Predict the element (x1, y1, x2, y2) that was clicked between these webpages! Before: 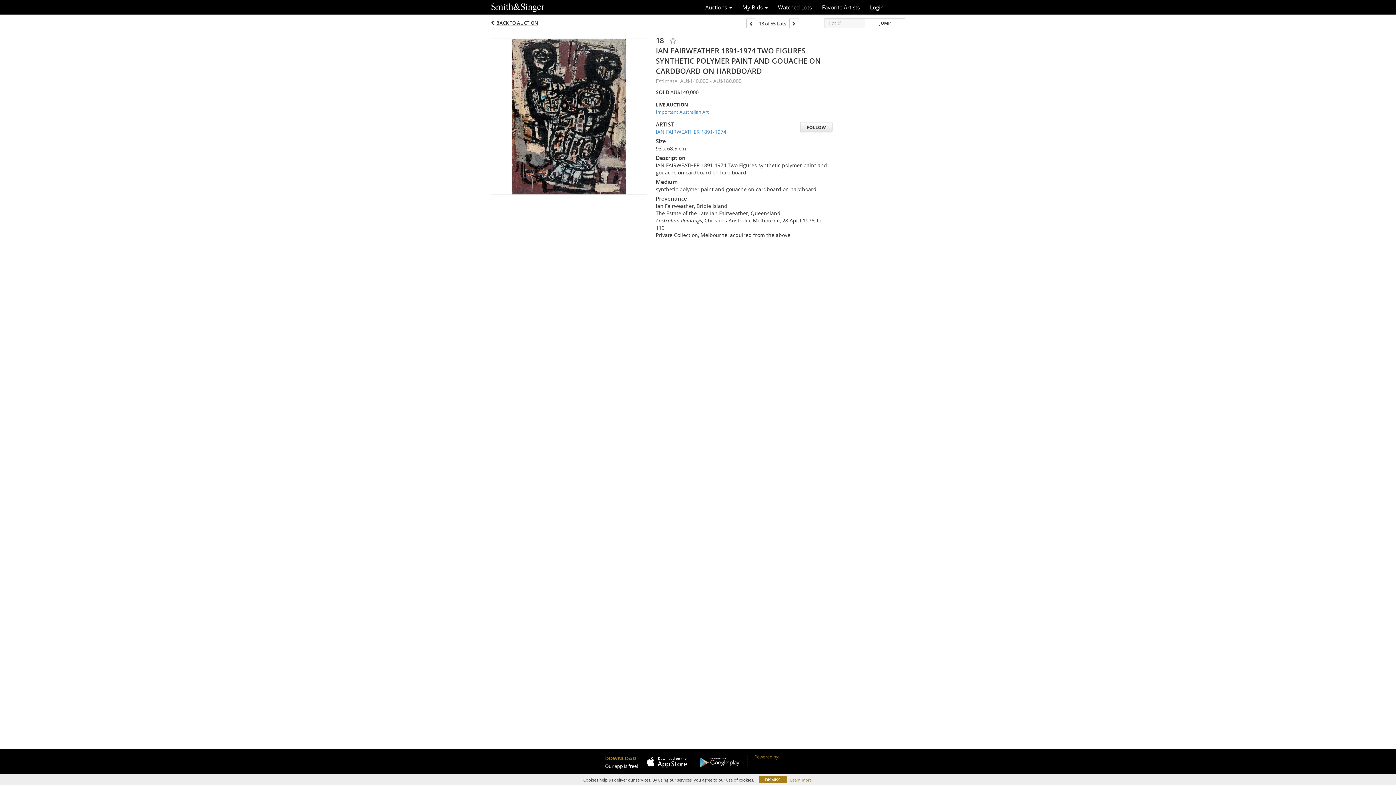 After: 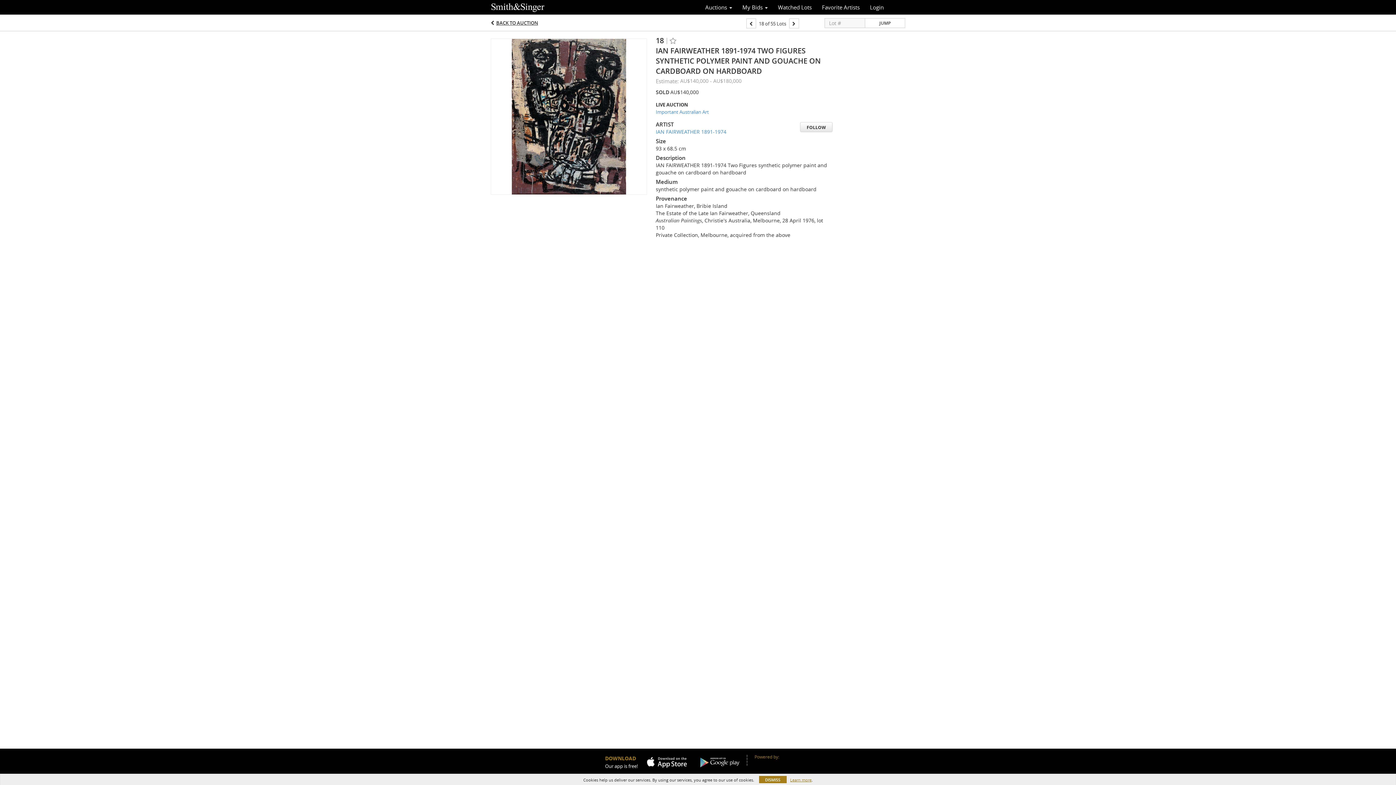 Action: bbox: (754, 758, 791, 769)